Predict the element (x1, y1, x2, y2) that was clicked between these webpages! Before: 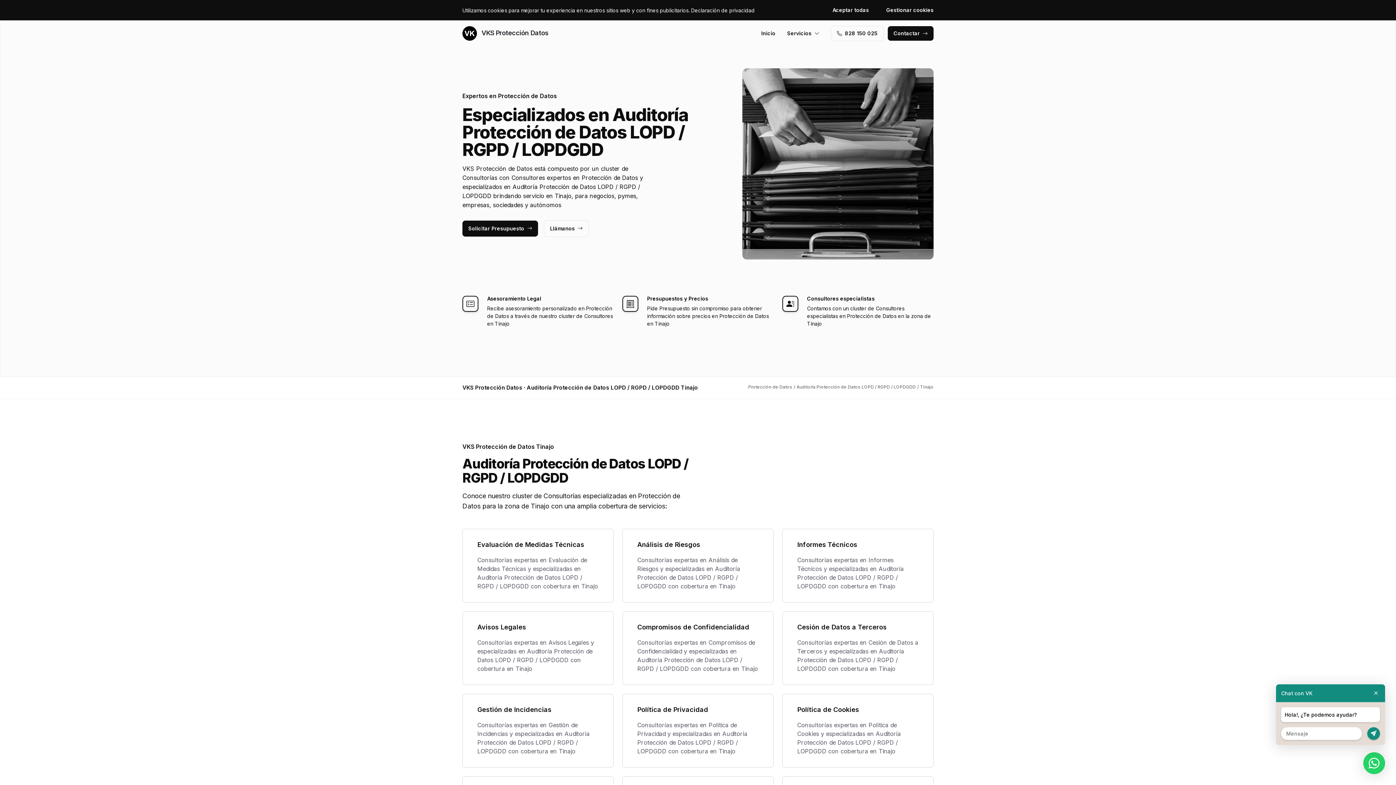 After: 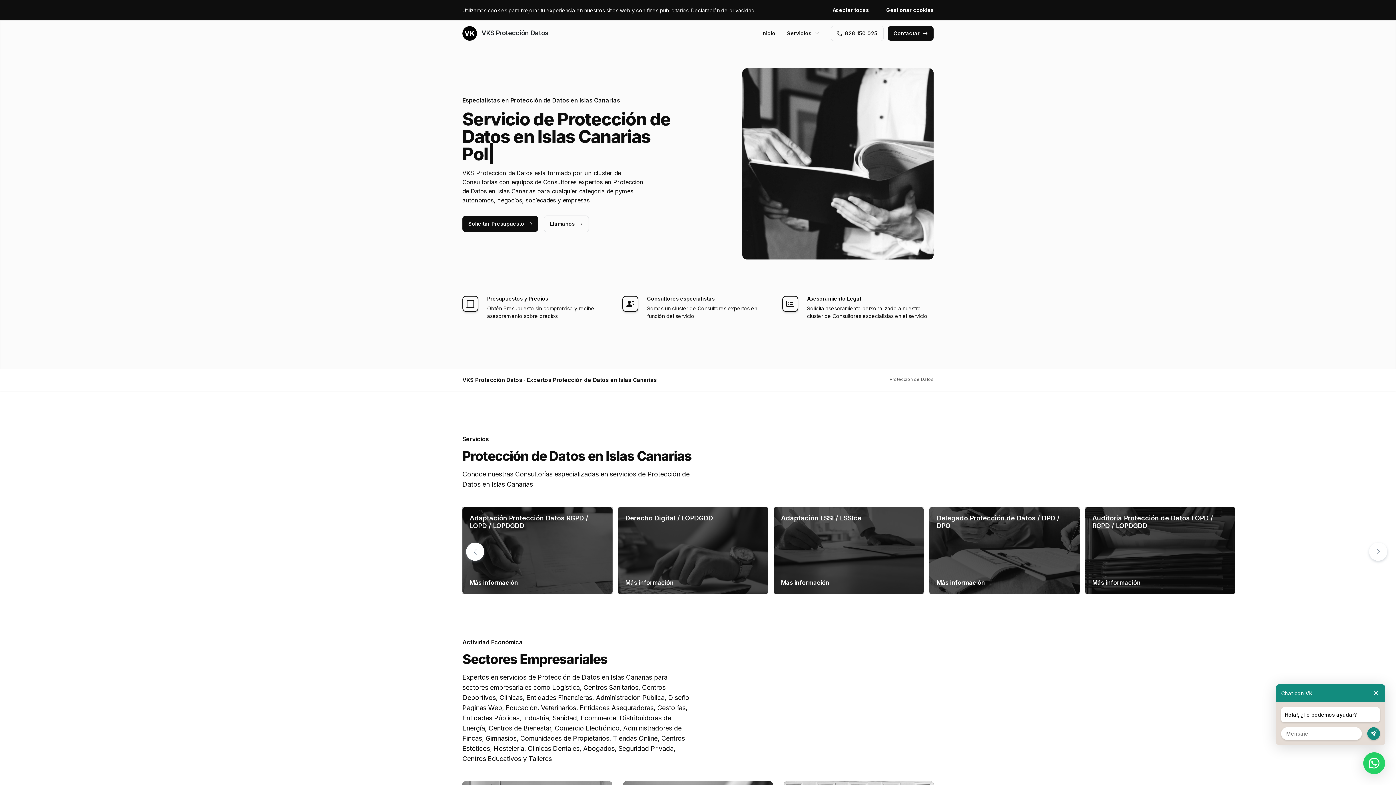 Action: bbox: (761, 26, 775, 40) label: Inicio